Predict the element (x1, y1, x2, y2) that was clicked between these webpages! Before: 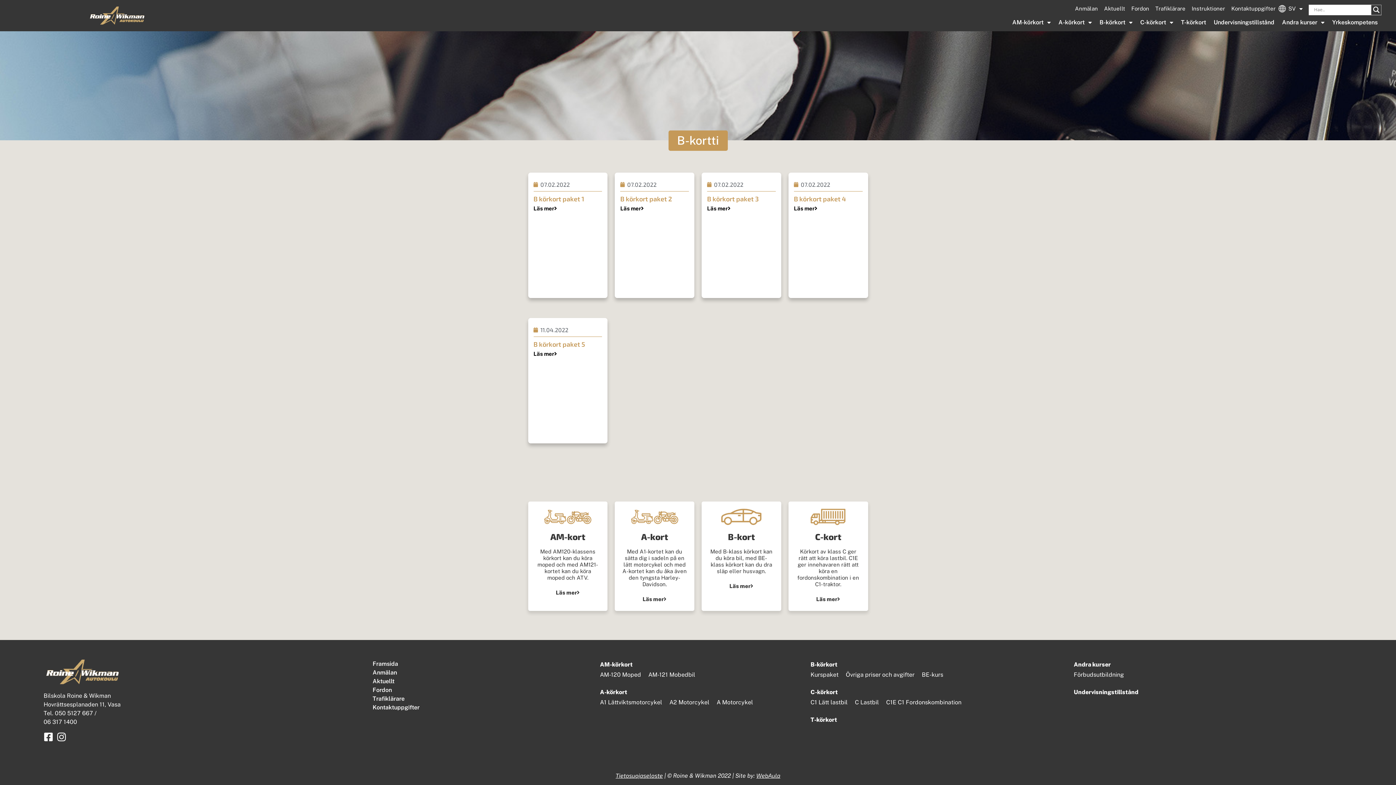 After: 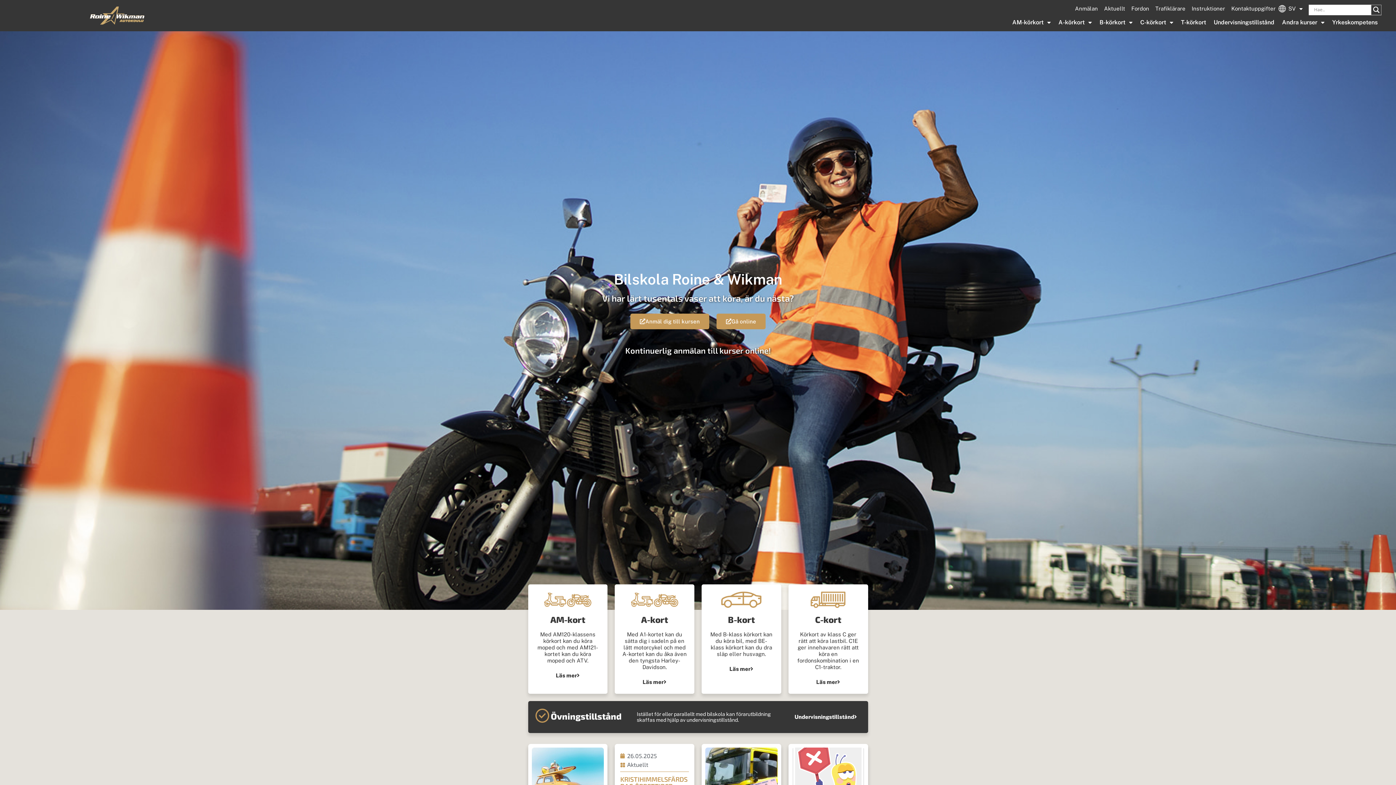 Action: label: Framsida bbox: (372, 660, 589, 668)